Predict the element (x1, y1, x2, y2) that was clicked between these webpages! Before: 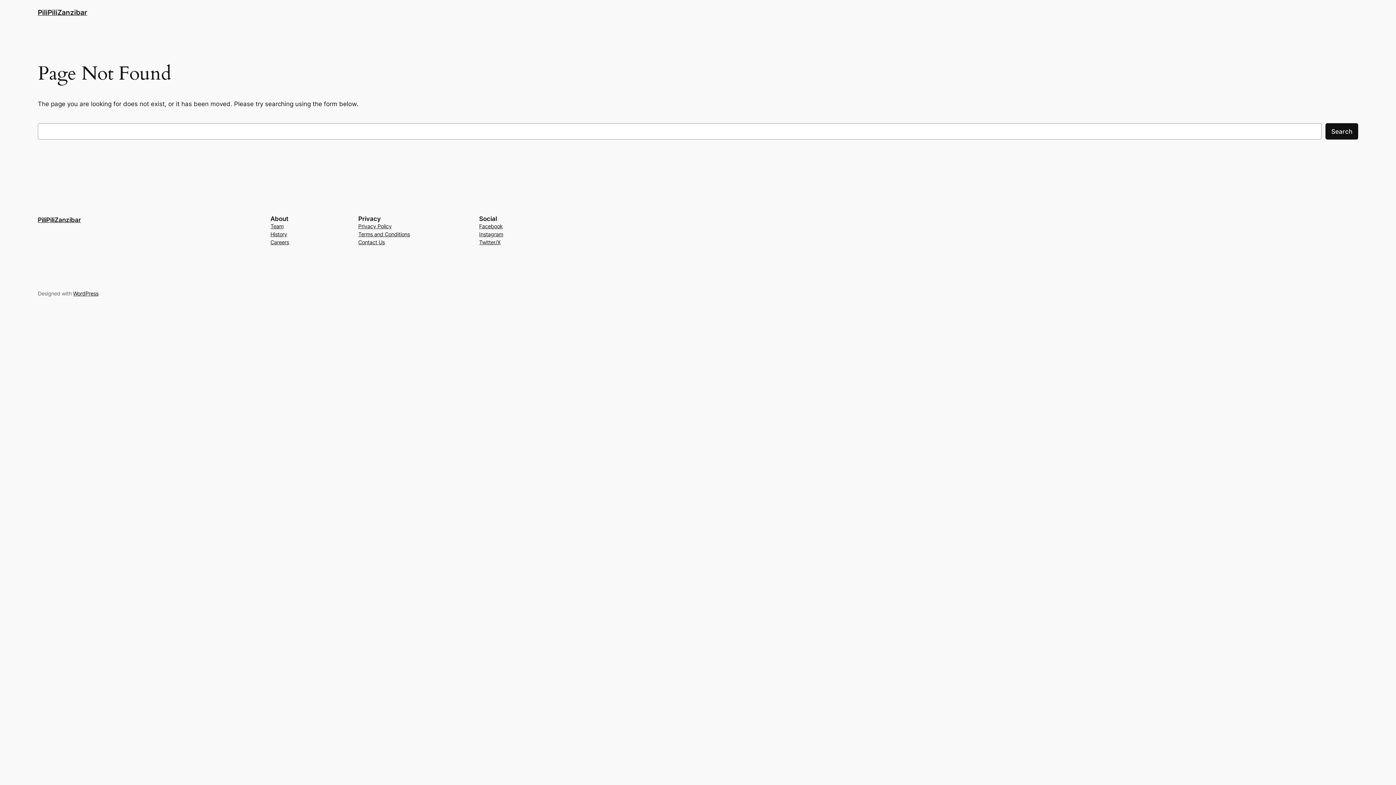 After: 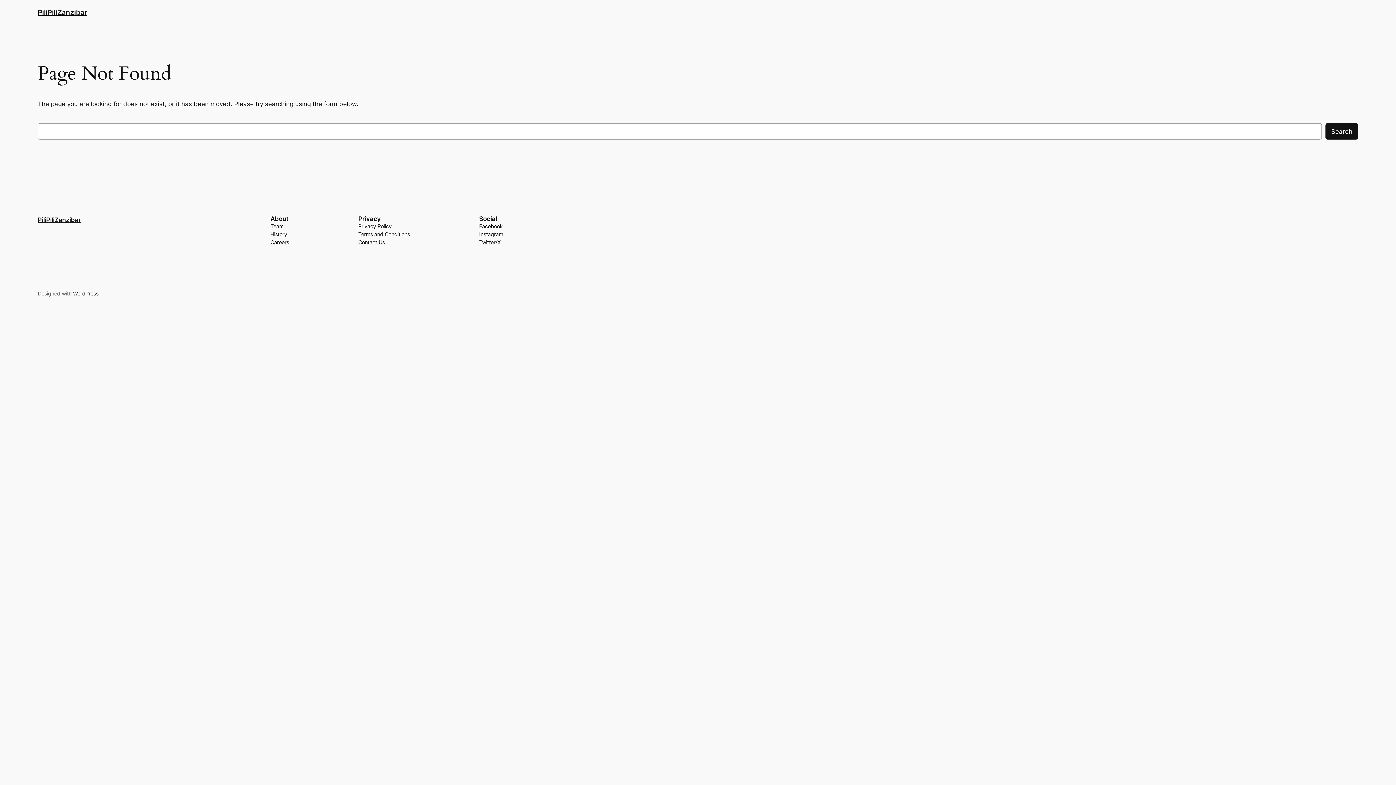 Action: label: Facebook bbox: (479, 222, 502, 230)